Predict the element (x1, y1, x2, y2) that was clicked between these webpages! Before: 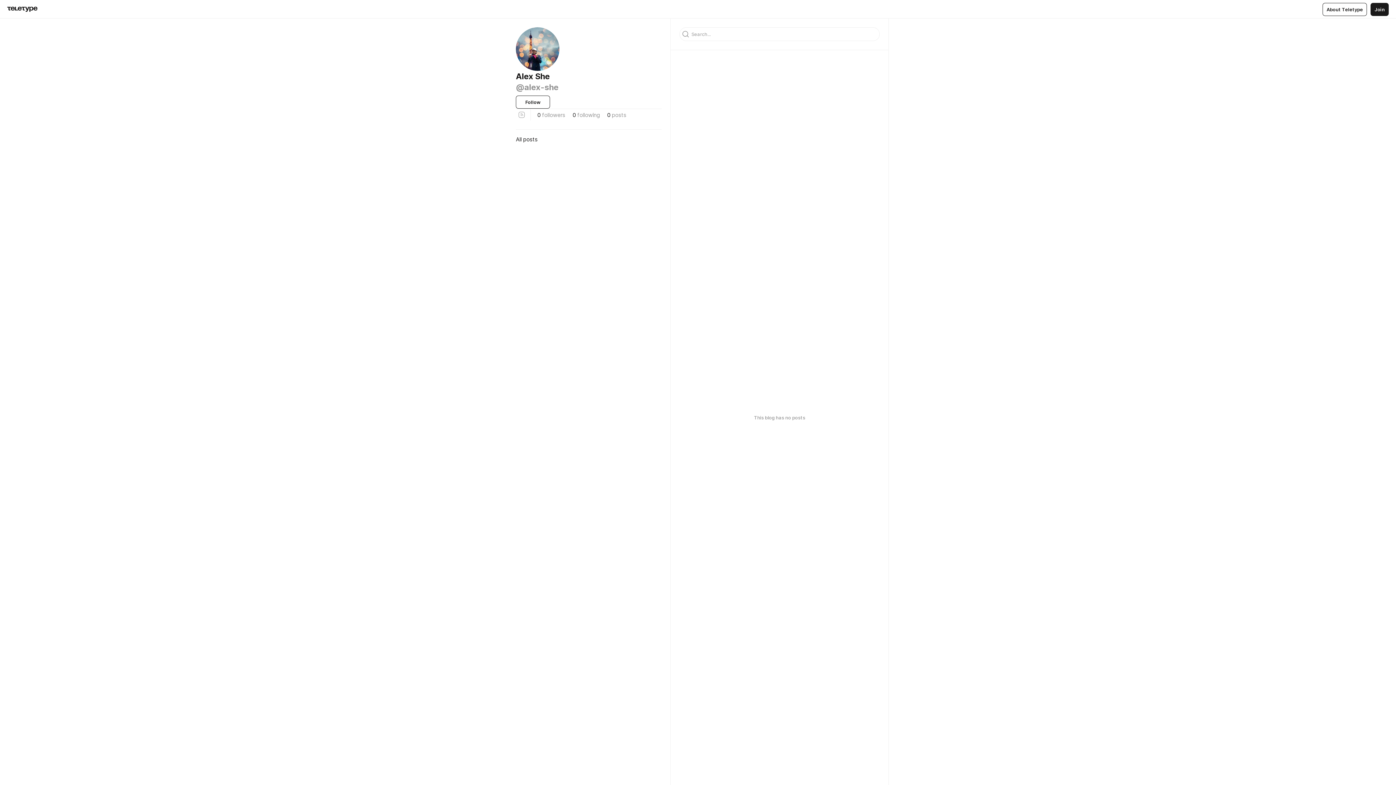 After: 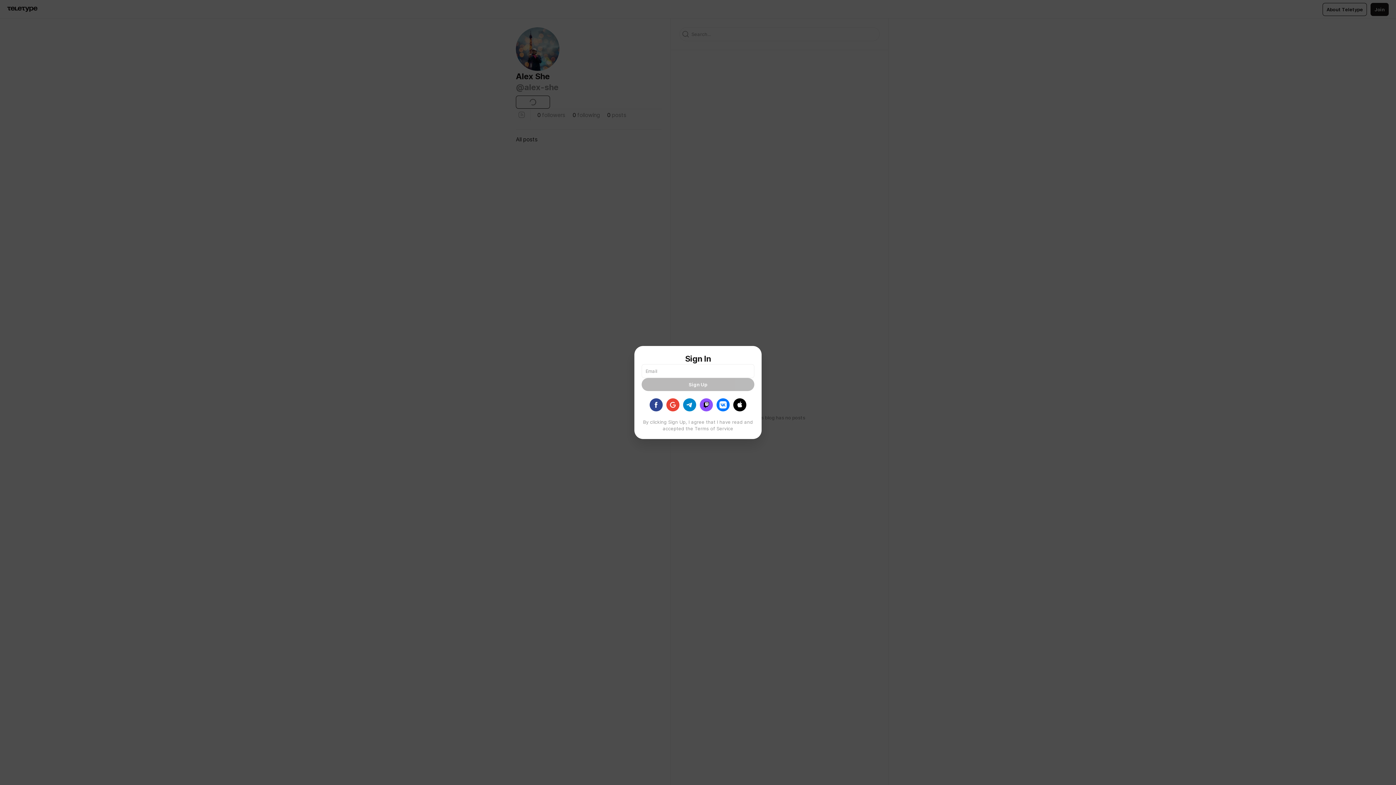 Action: bbox: (516, 95, 550, 108) label: Follow